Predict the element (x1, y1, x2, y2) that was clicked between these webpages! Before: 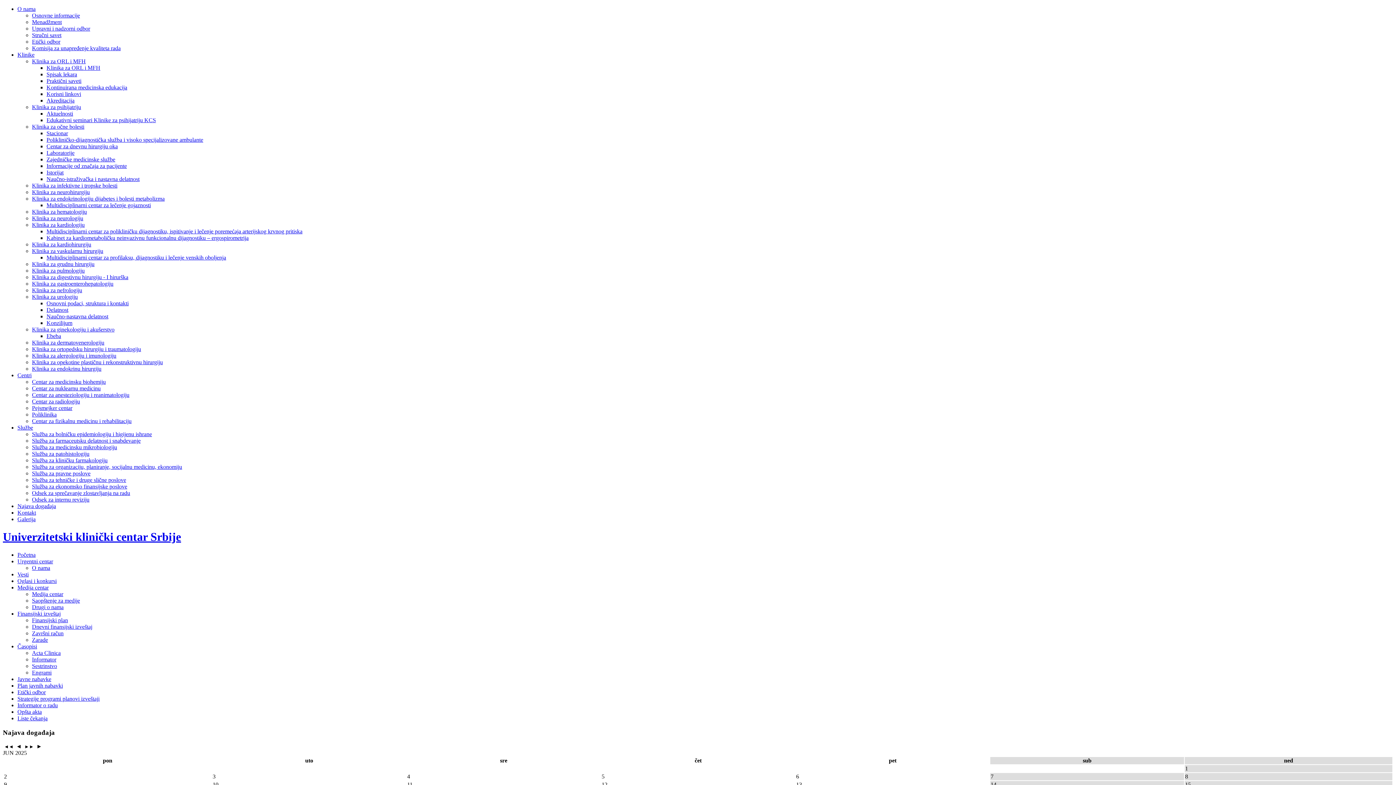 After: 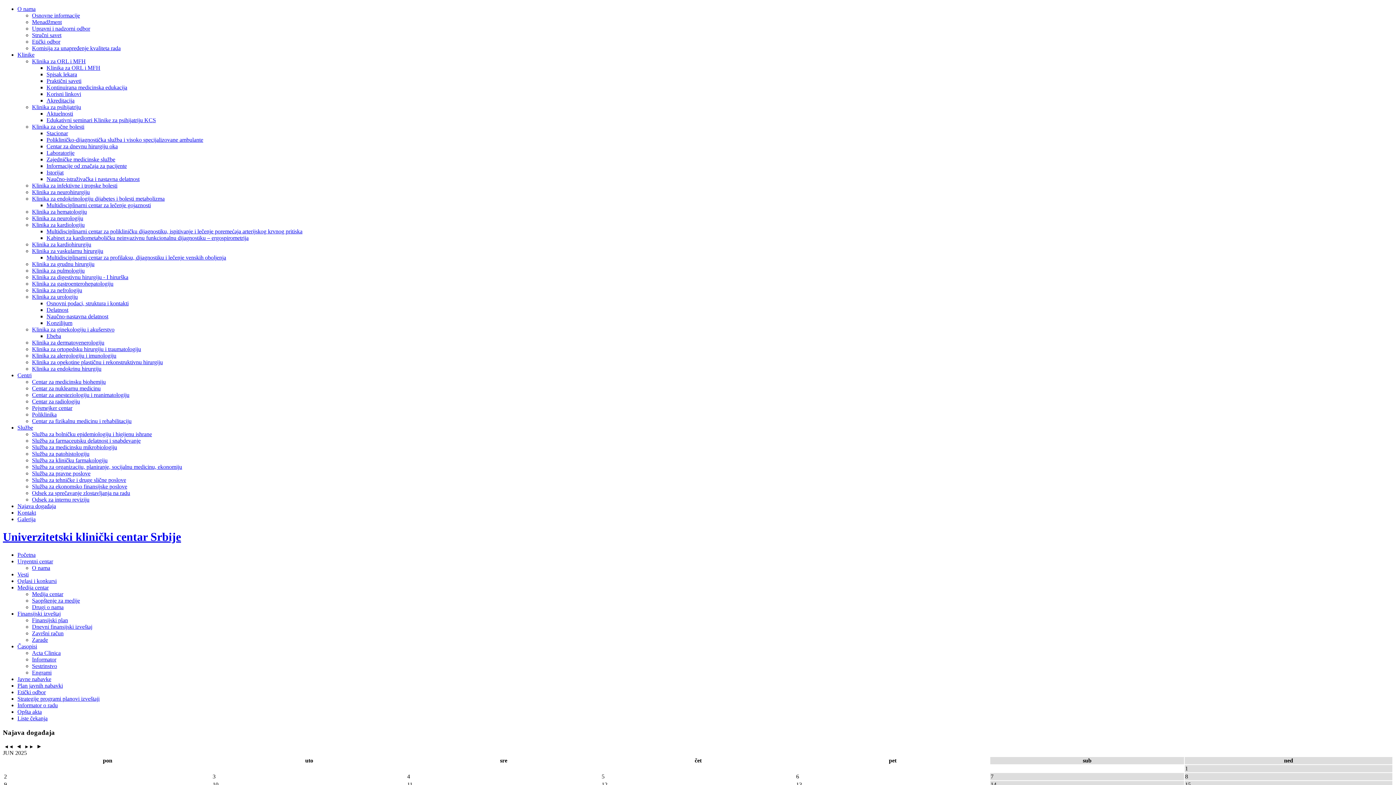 Action: bbox: (46, 149, 74, 156) label: Laboratorije